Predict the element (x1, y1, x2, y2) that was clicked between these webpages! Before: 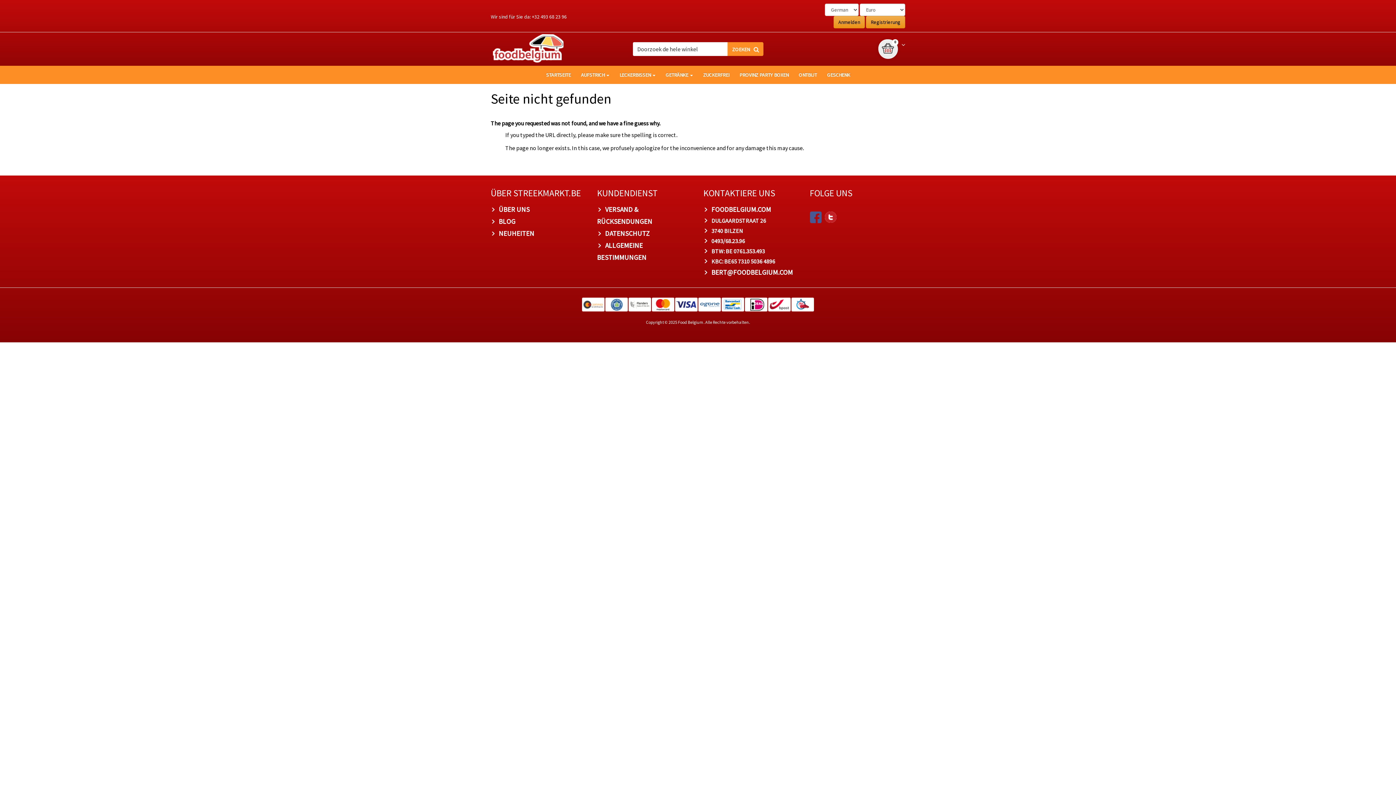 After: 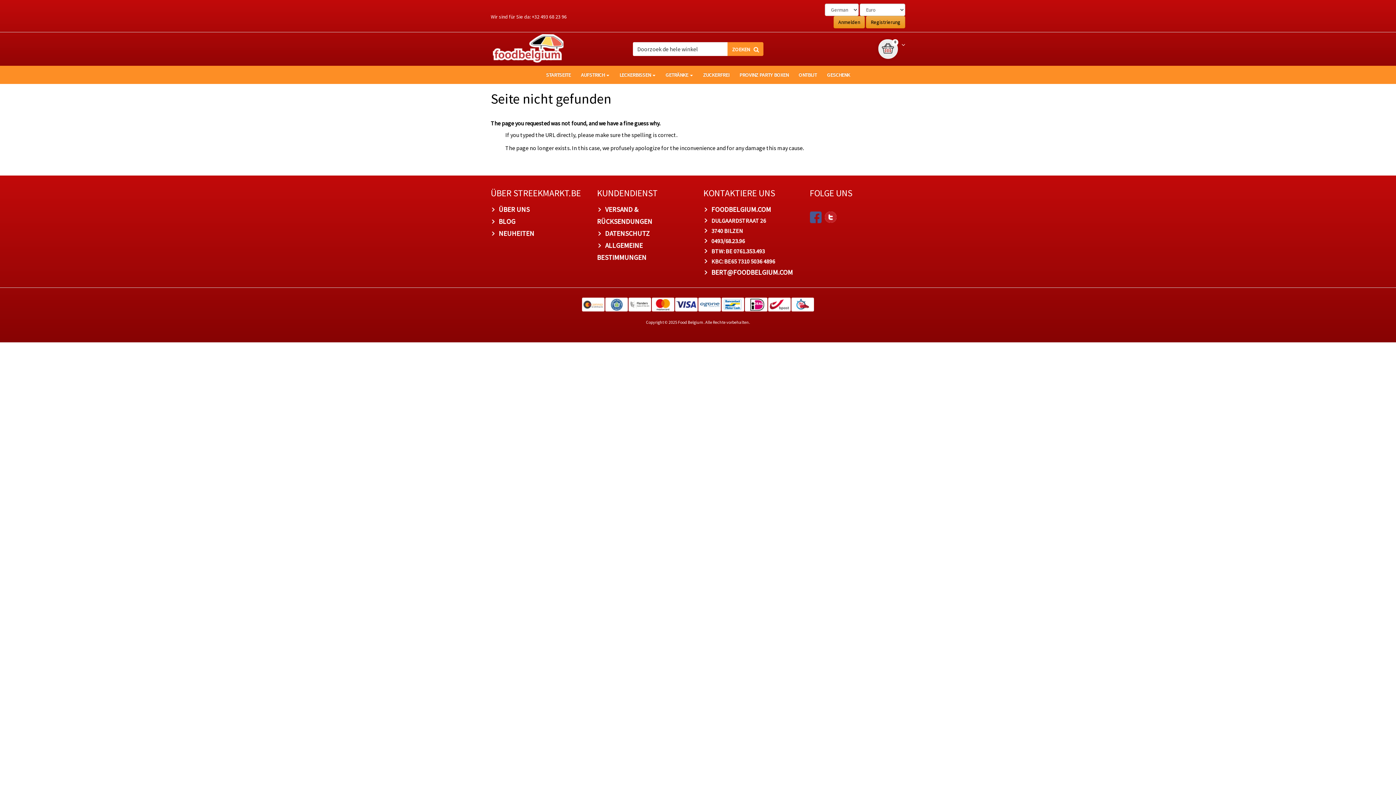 Action: bbox: (652, 301, 674, 306)